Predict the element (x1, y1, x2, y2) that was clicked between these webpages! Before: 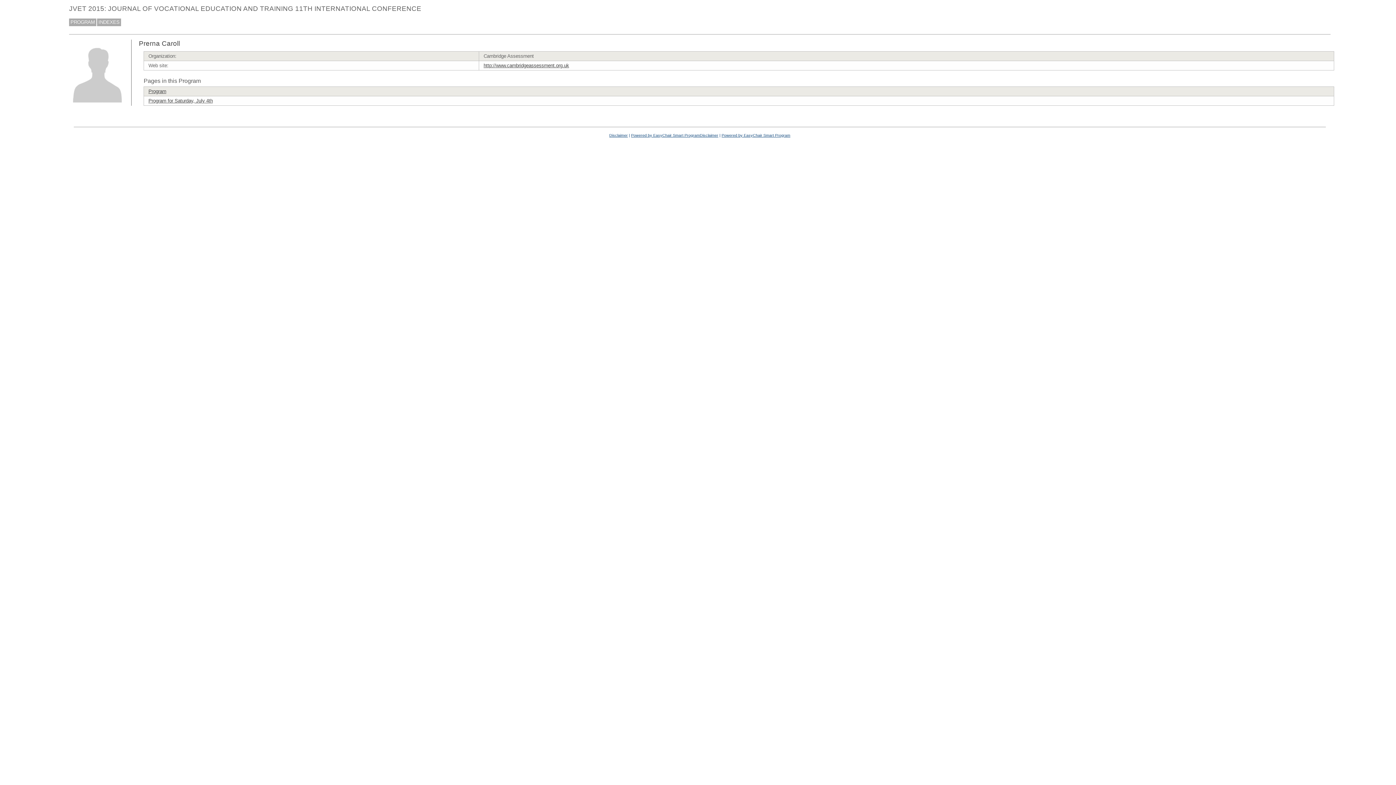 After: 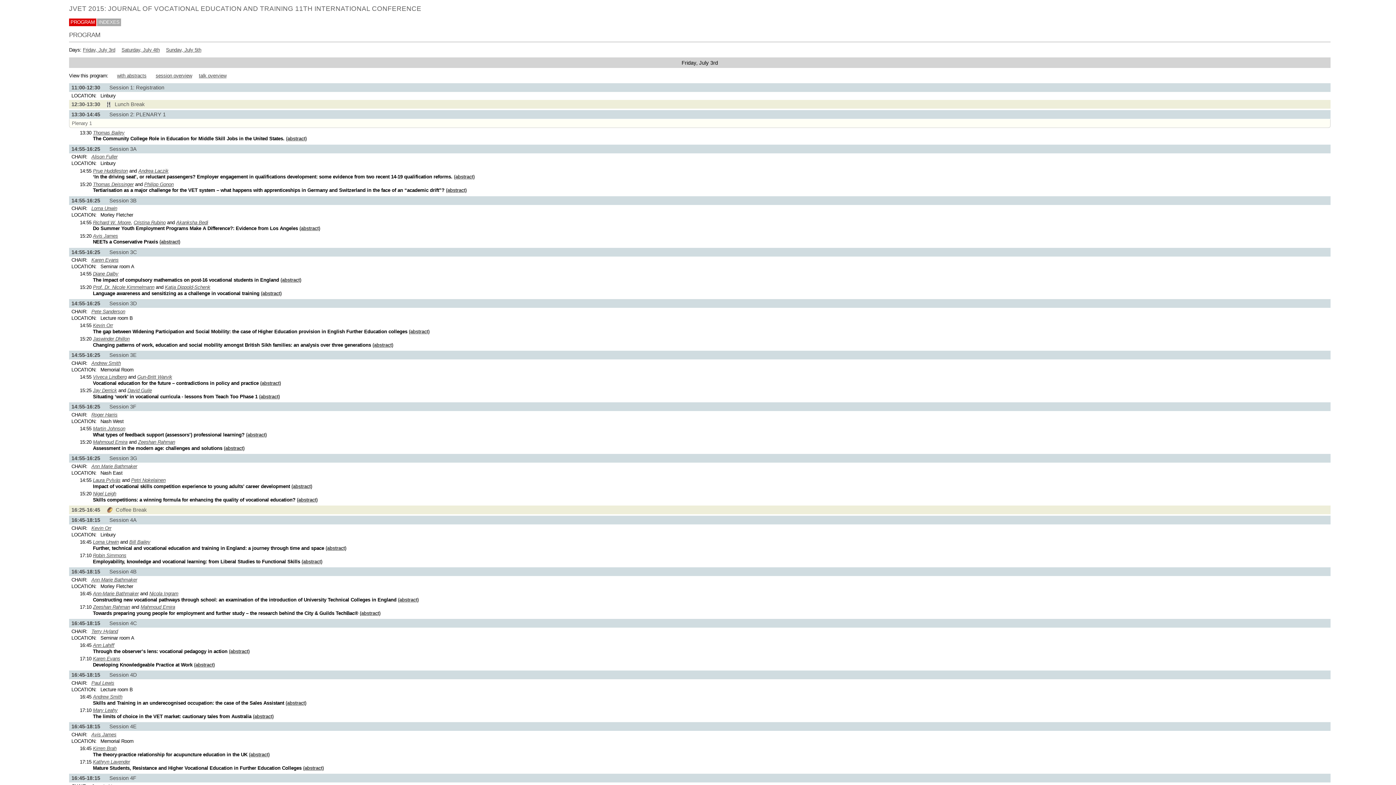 Action: bbox: (69, 18, 96, 26) label: PROGRAM